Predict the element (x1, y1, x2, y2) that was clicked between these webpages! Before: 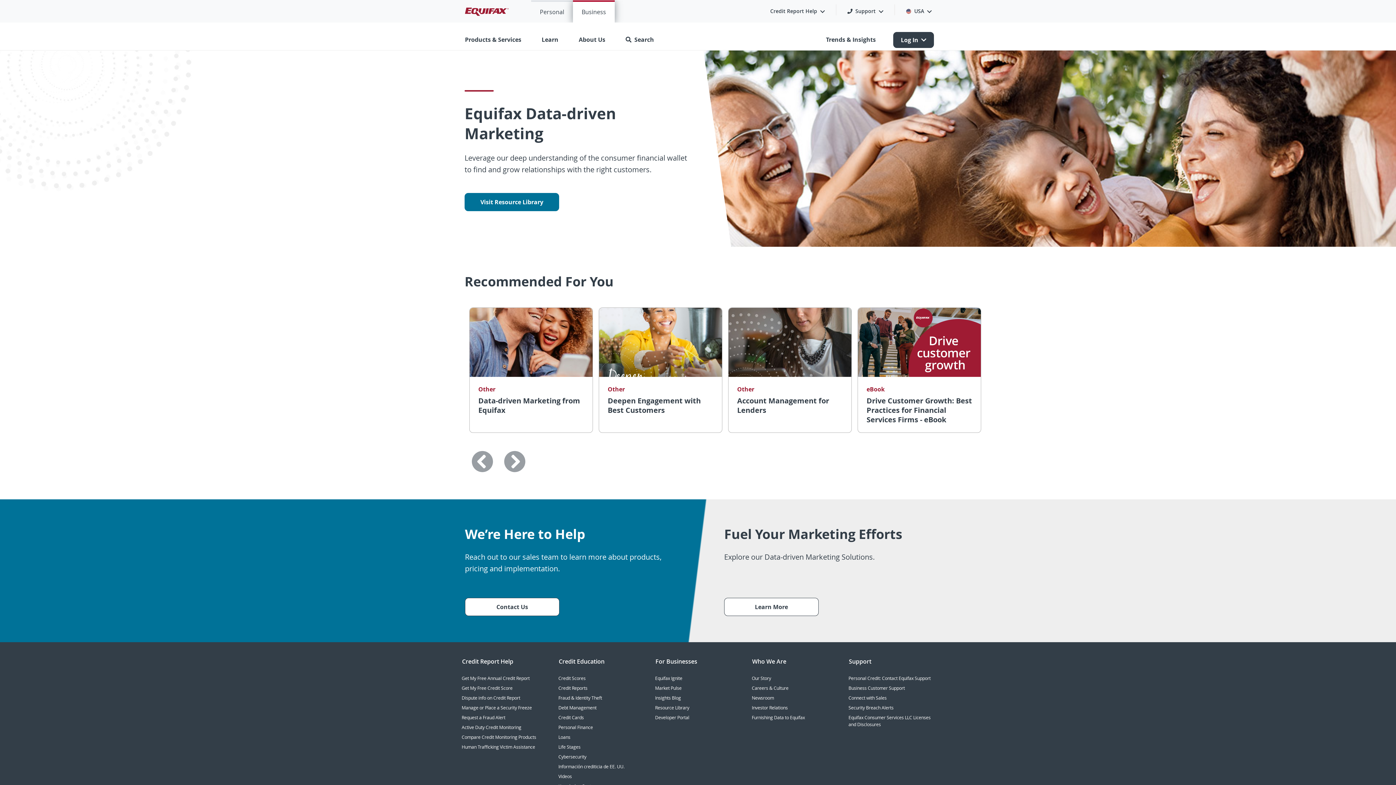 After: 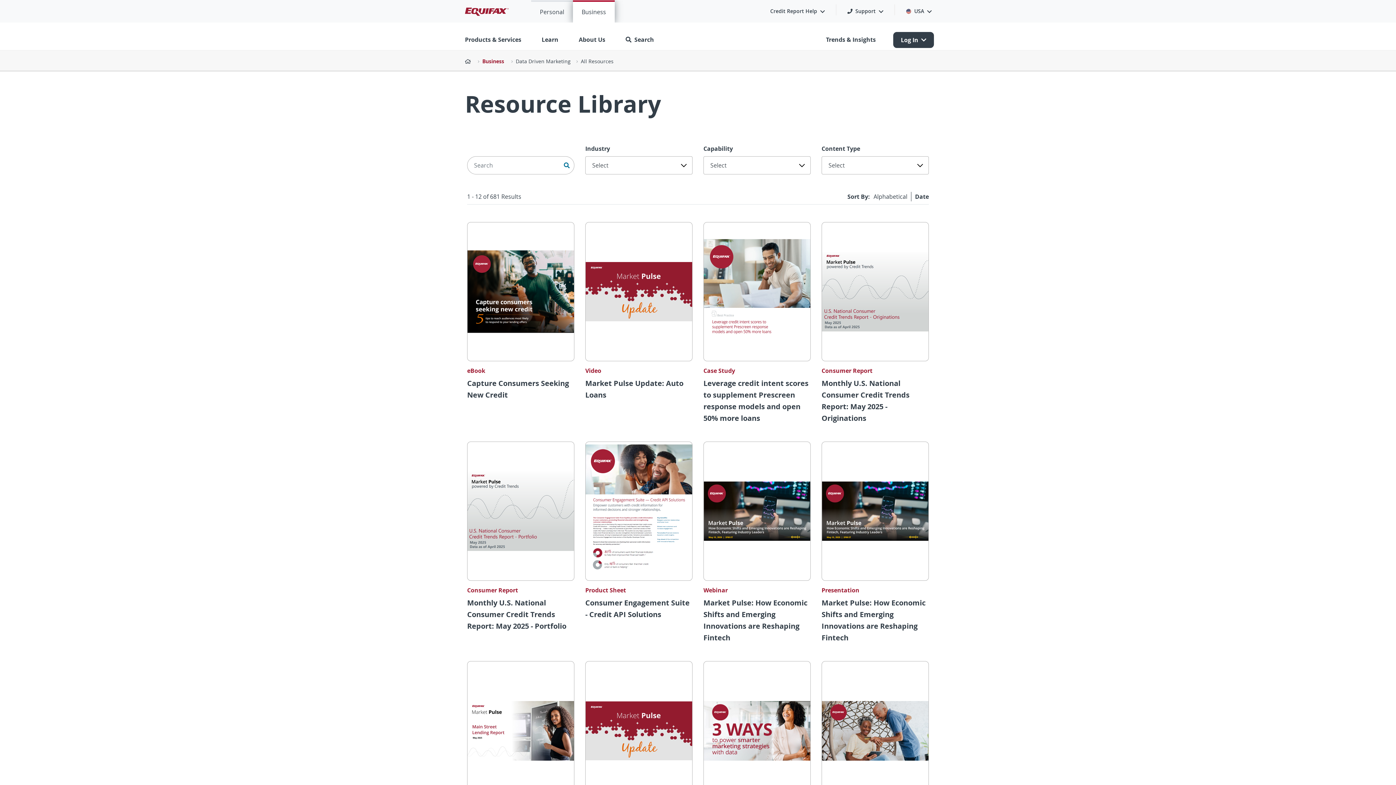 Action: bbox: (655, 704, 689, 711) label: Resource Library